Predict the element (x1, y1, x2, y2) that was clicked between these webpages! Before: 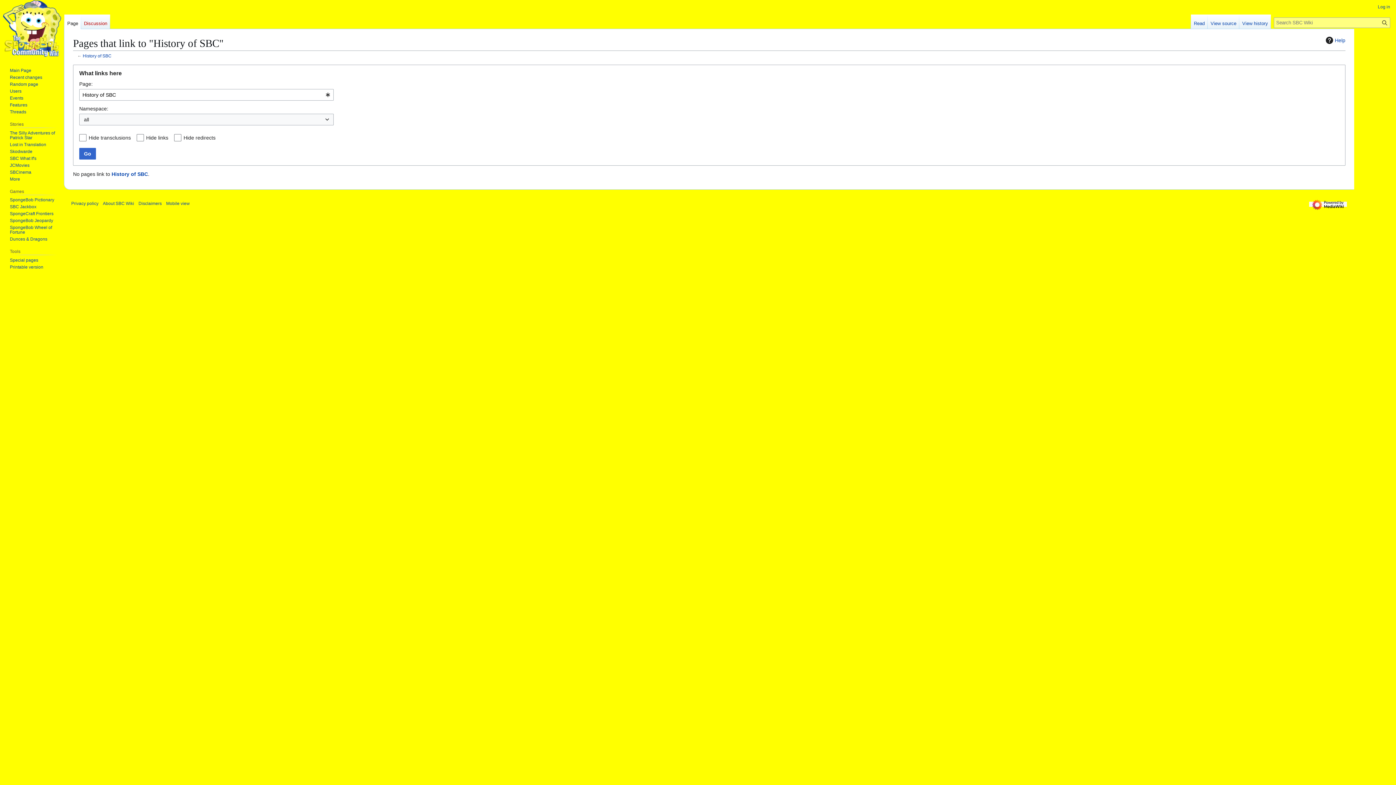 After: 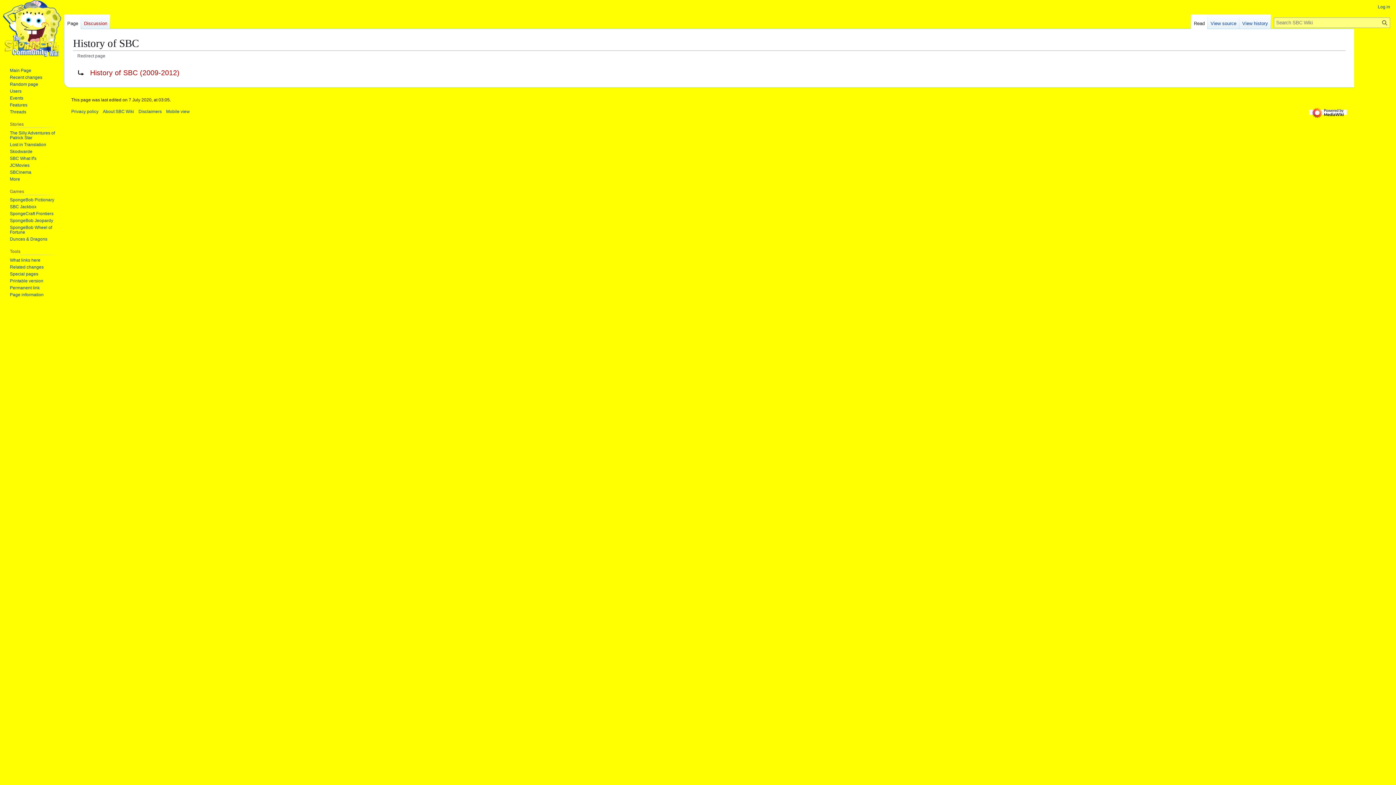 Action: label: Read bbox: (1191, 14, 1208, 29)